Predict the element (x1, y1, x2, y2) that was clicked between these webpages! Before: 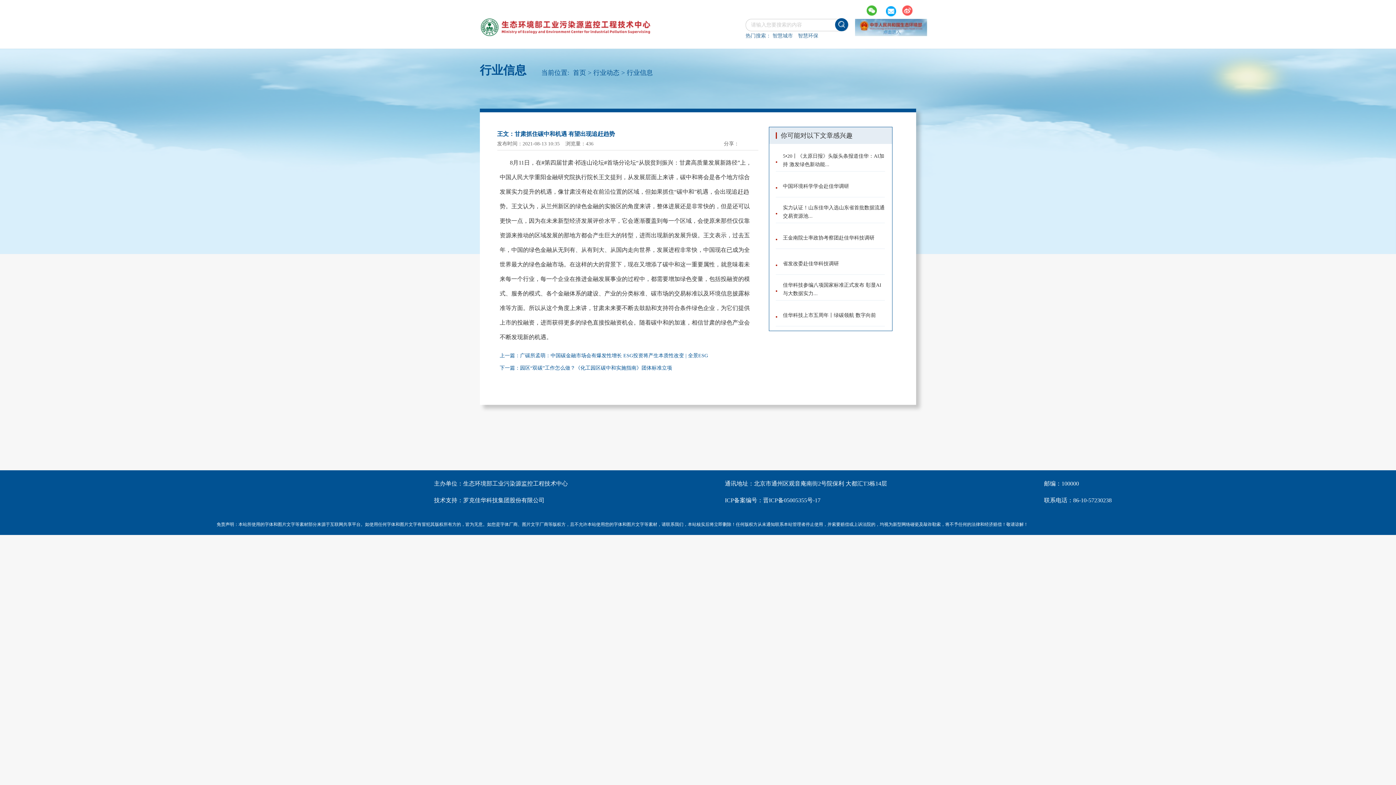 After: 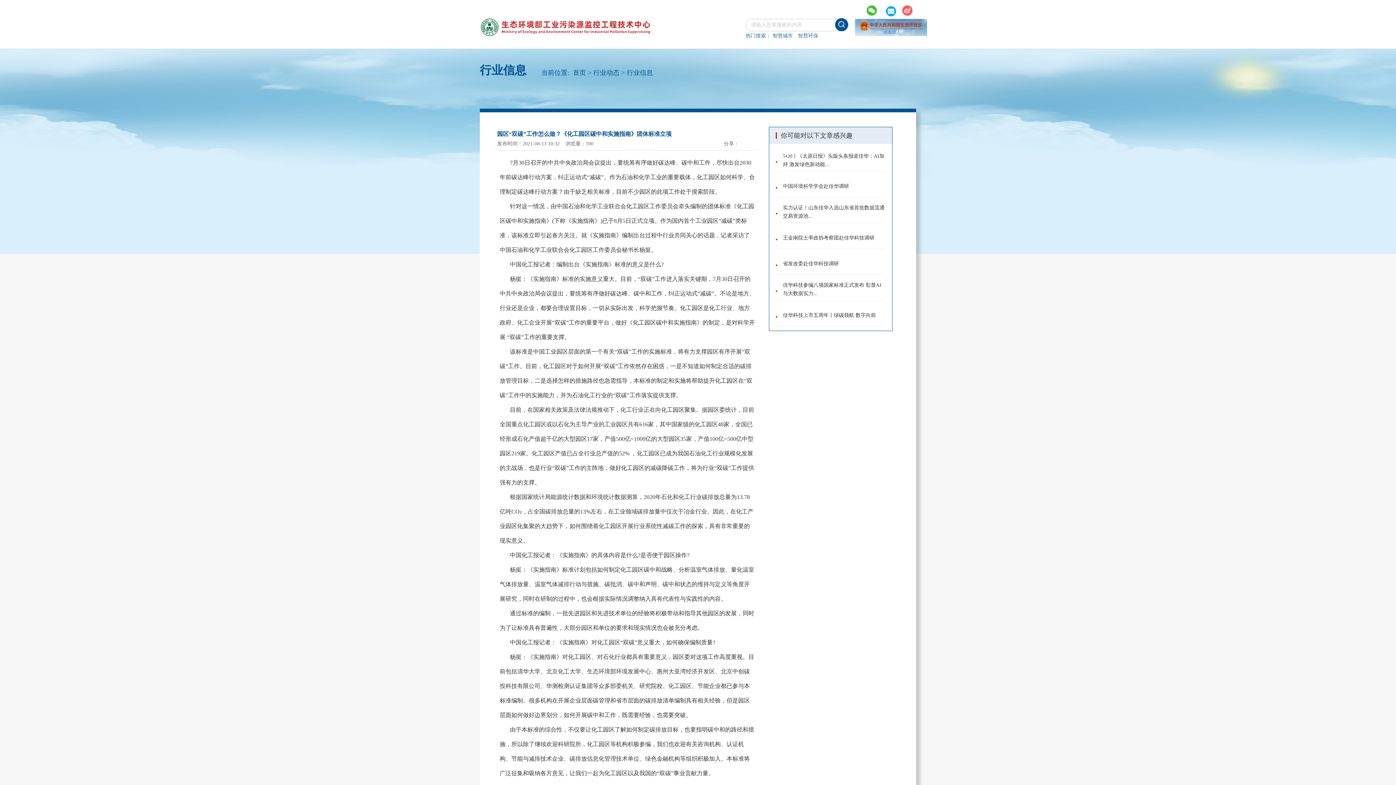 Action: label: 下一篇：园区“双碳”工作怎么做？《化工园区碳中和实施指南》团体标准立项 bbox: (499, 365, 672, 370)